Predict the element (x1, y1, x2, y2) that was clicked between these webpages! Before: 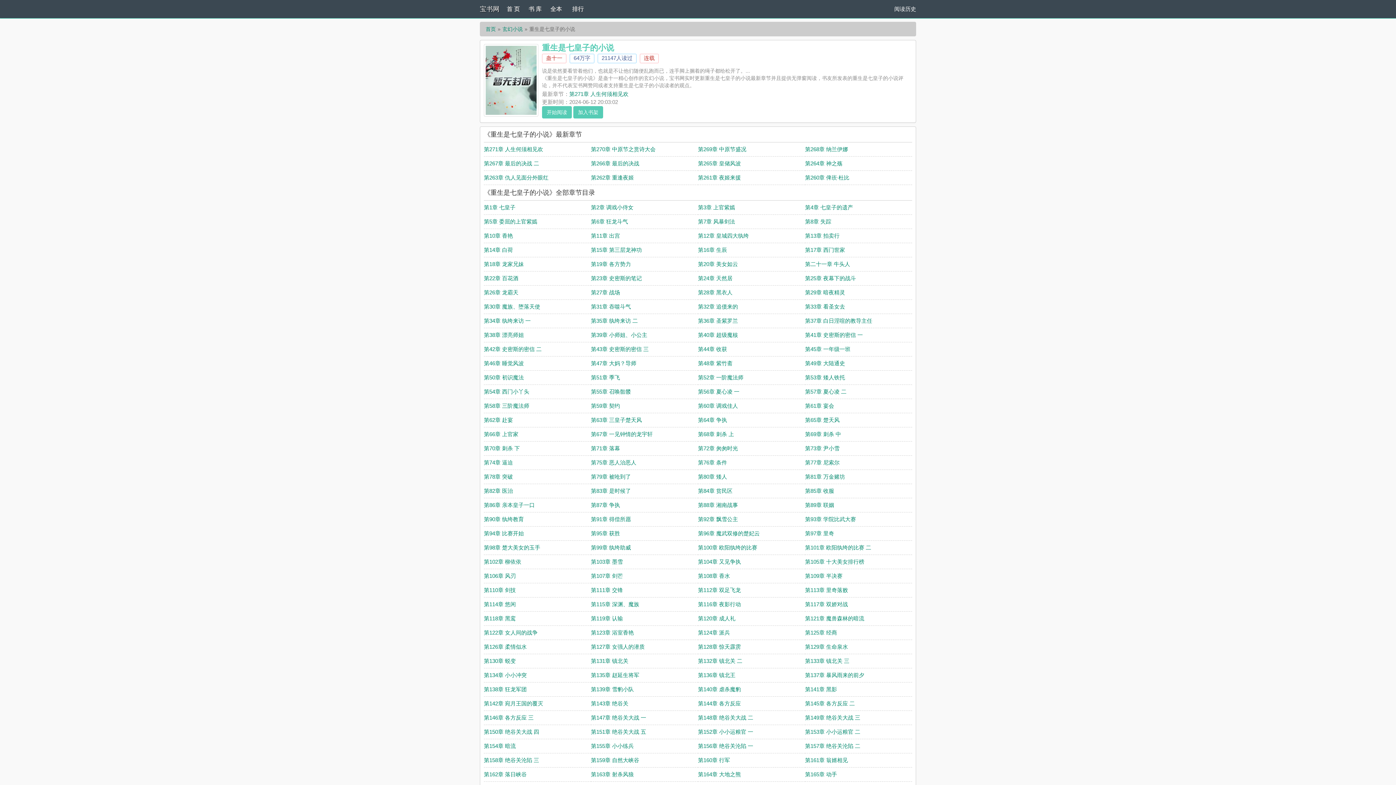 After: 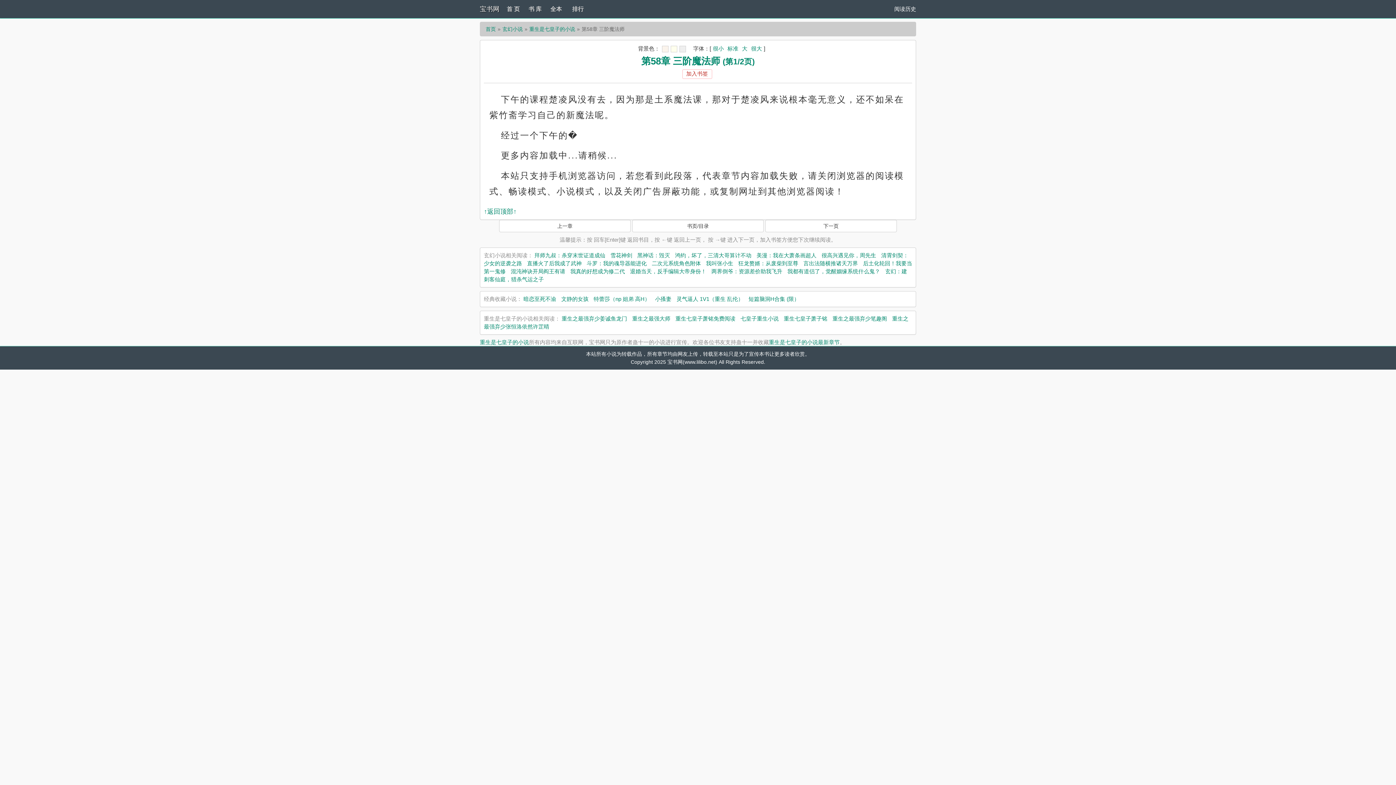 Action: label: 第58章 三阶魔法师 bbox: (484, 402, 529, 409)